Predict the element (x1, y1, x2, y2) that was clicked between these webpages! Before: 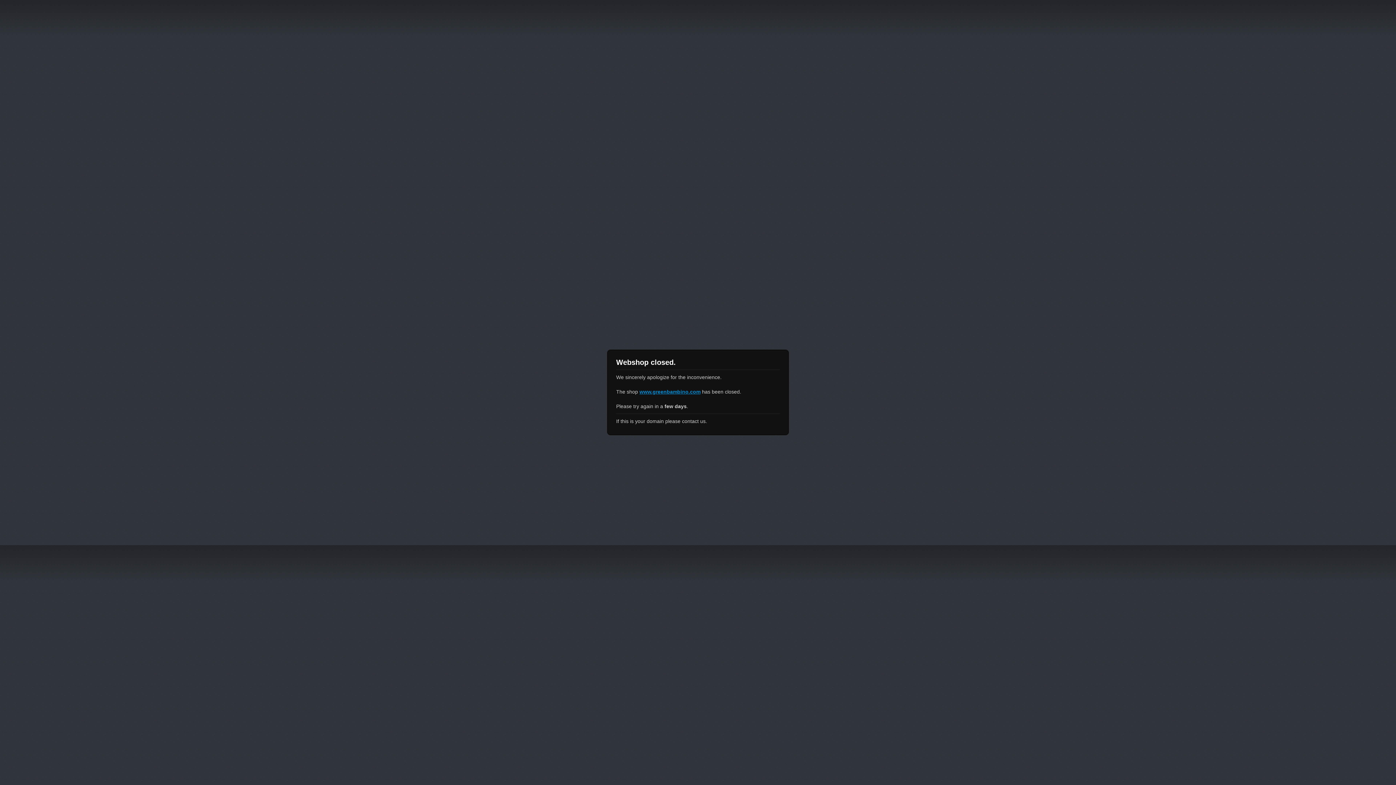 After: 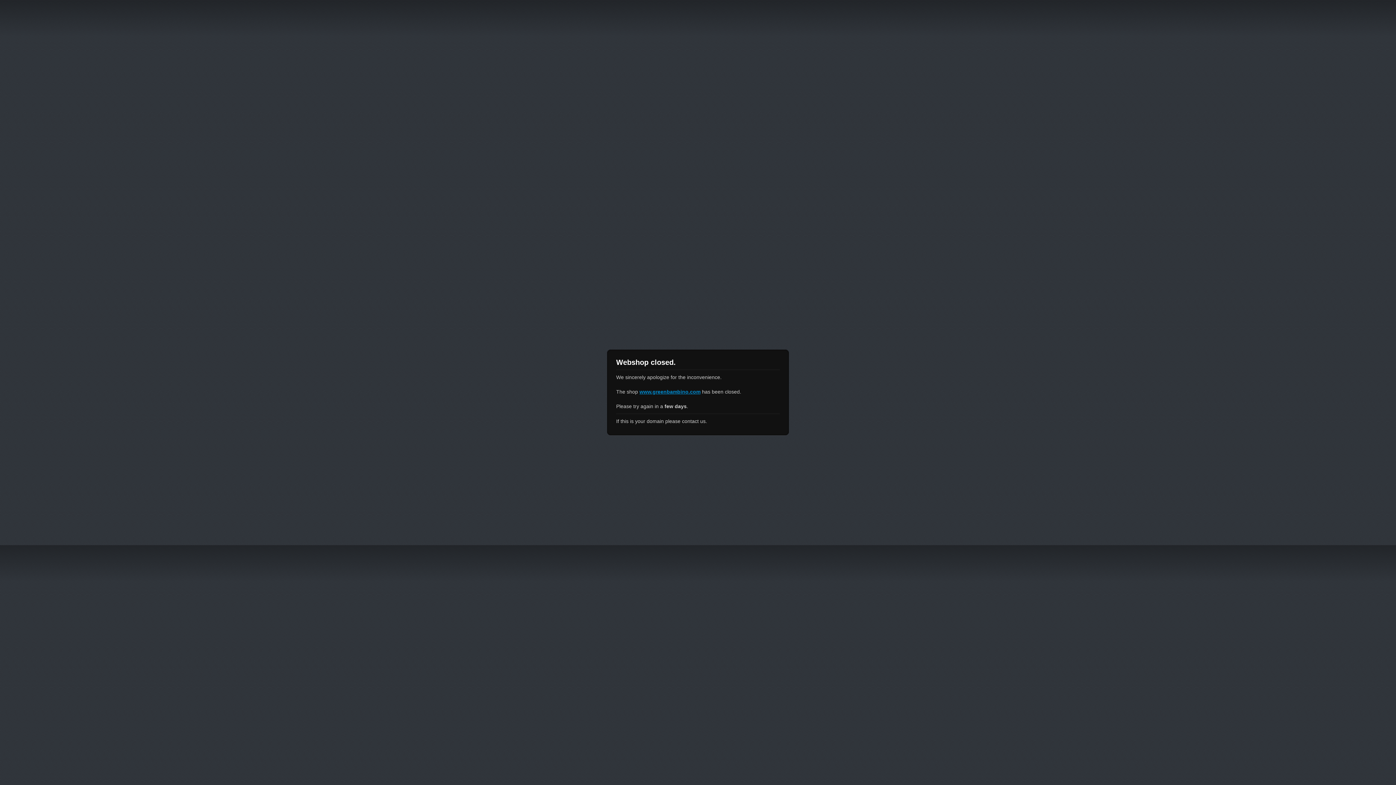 Action: bbox: (639, 389, 700, 394) label: www.greenbambino.com